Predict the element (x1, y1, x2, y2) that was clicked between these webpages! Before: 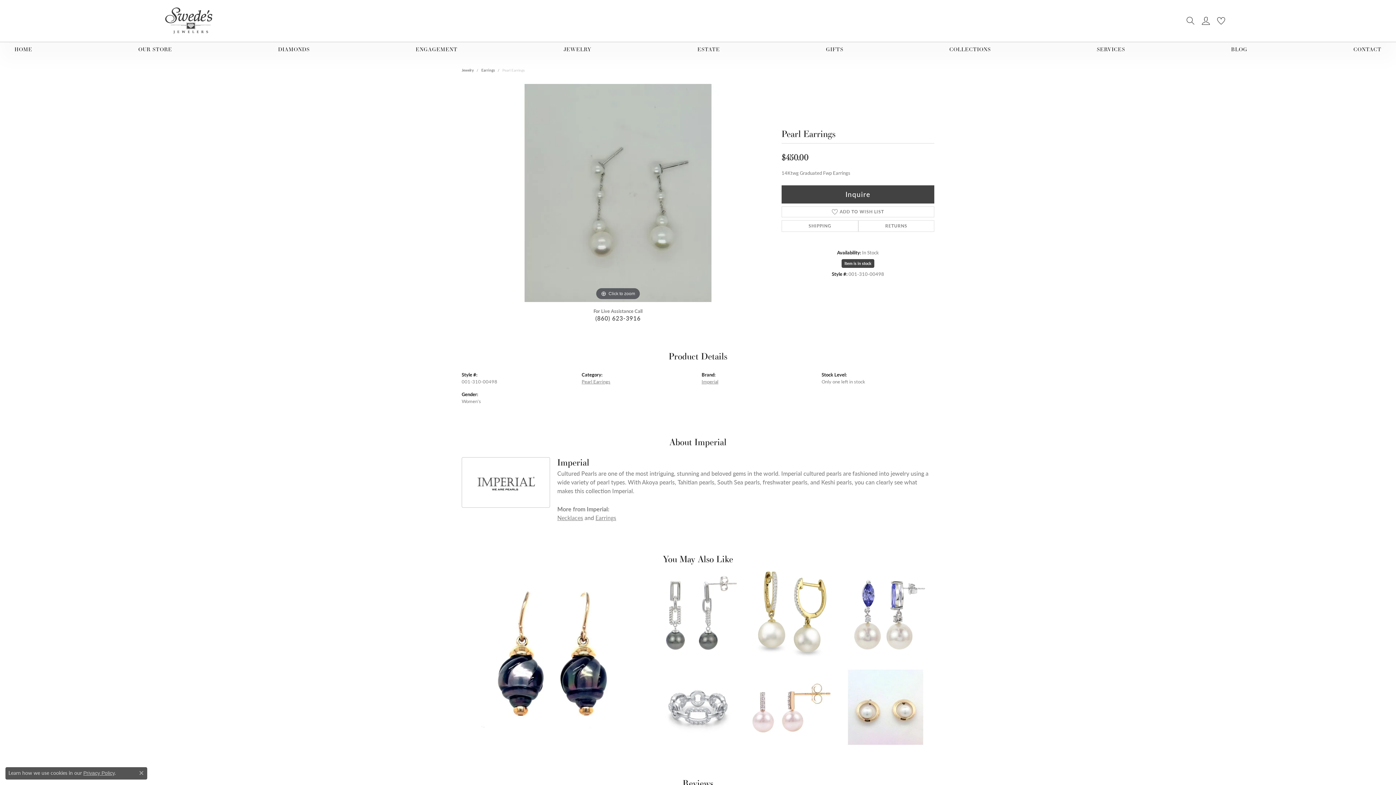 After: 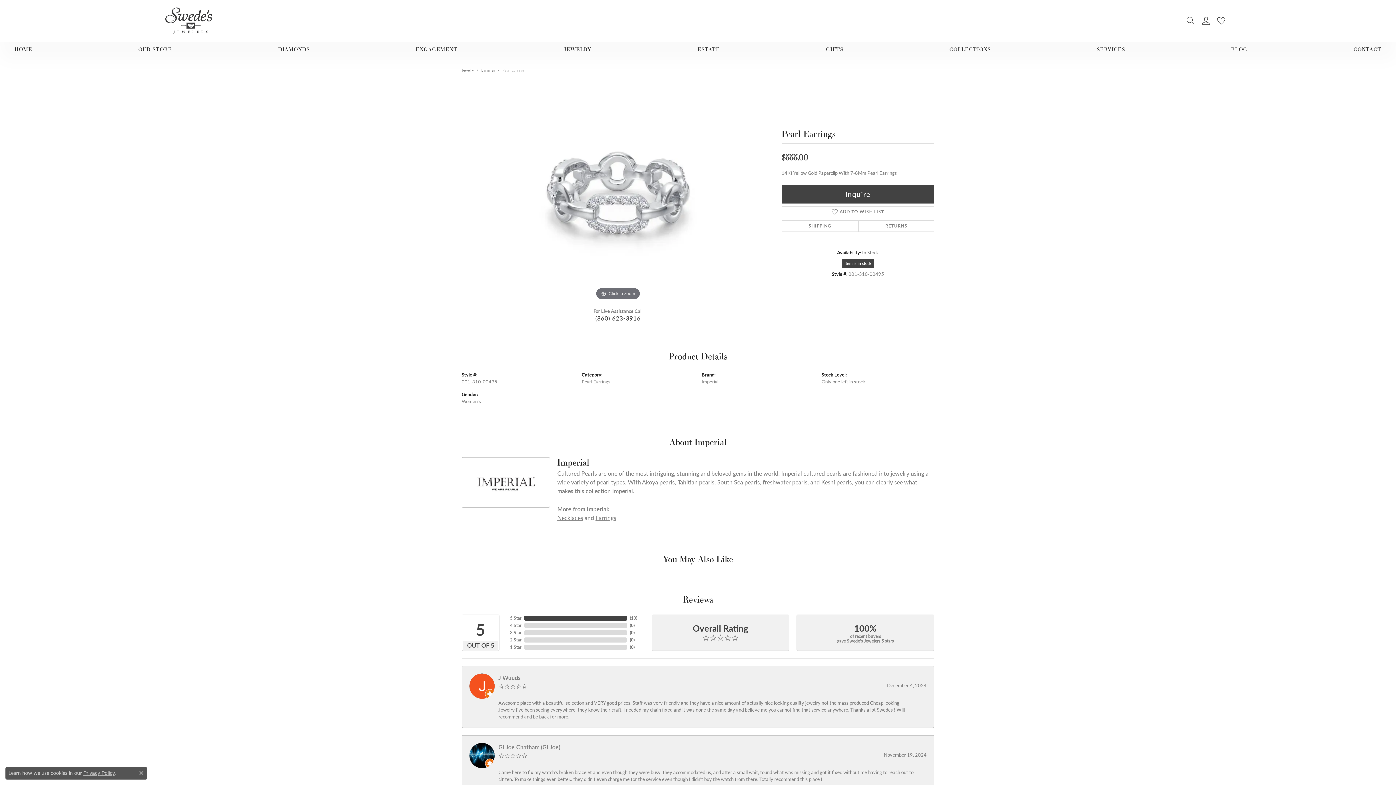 Action: label: Pearl Earrings
$555.00 bbox: (653, 662, 743, 752)